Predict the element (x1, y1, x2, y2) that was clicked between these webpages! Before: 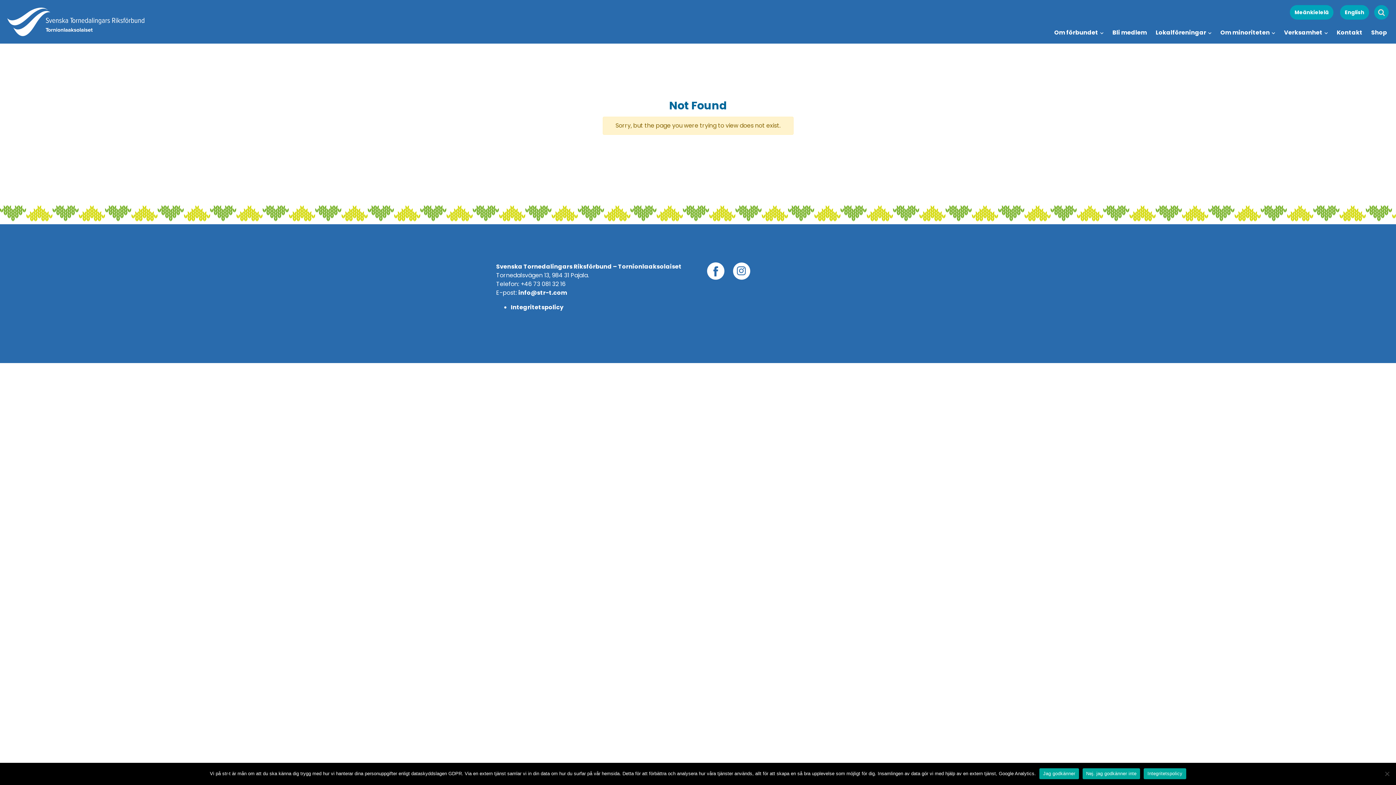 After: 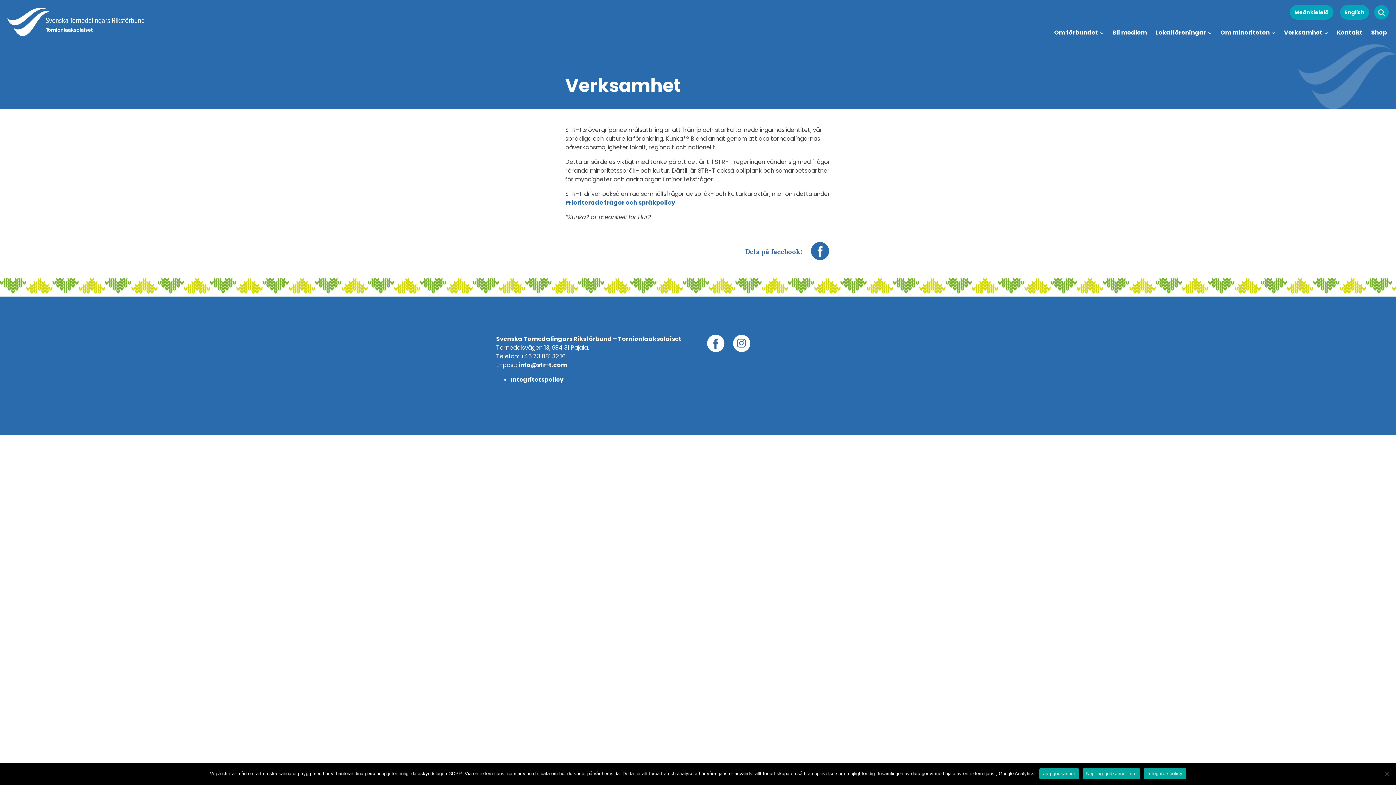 Action: bbox: (1284, 25, 1328, 40) label: Verksamhet